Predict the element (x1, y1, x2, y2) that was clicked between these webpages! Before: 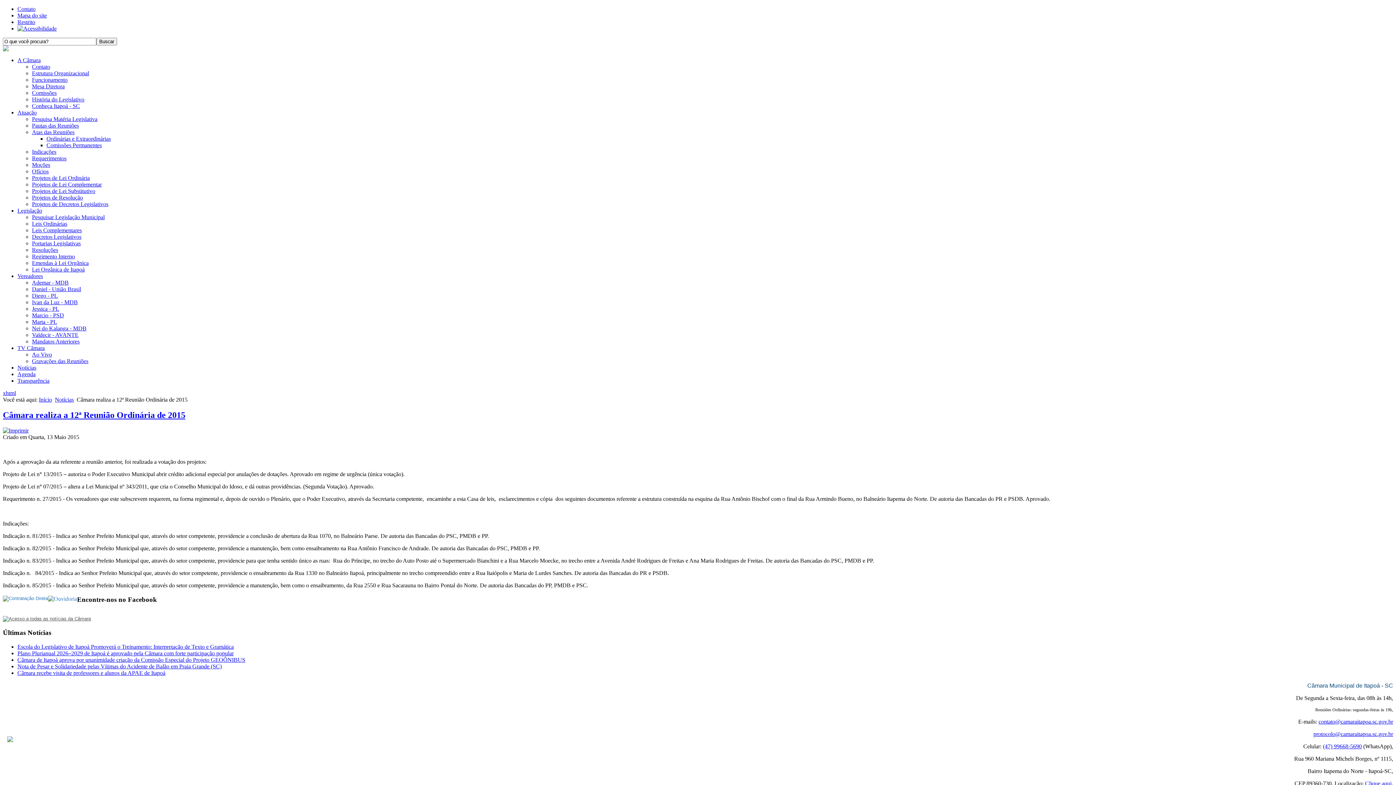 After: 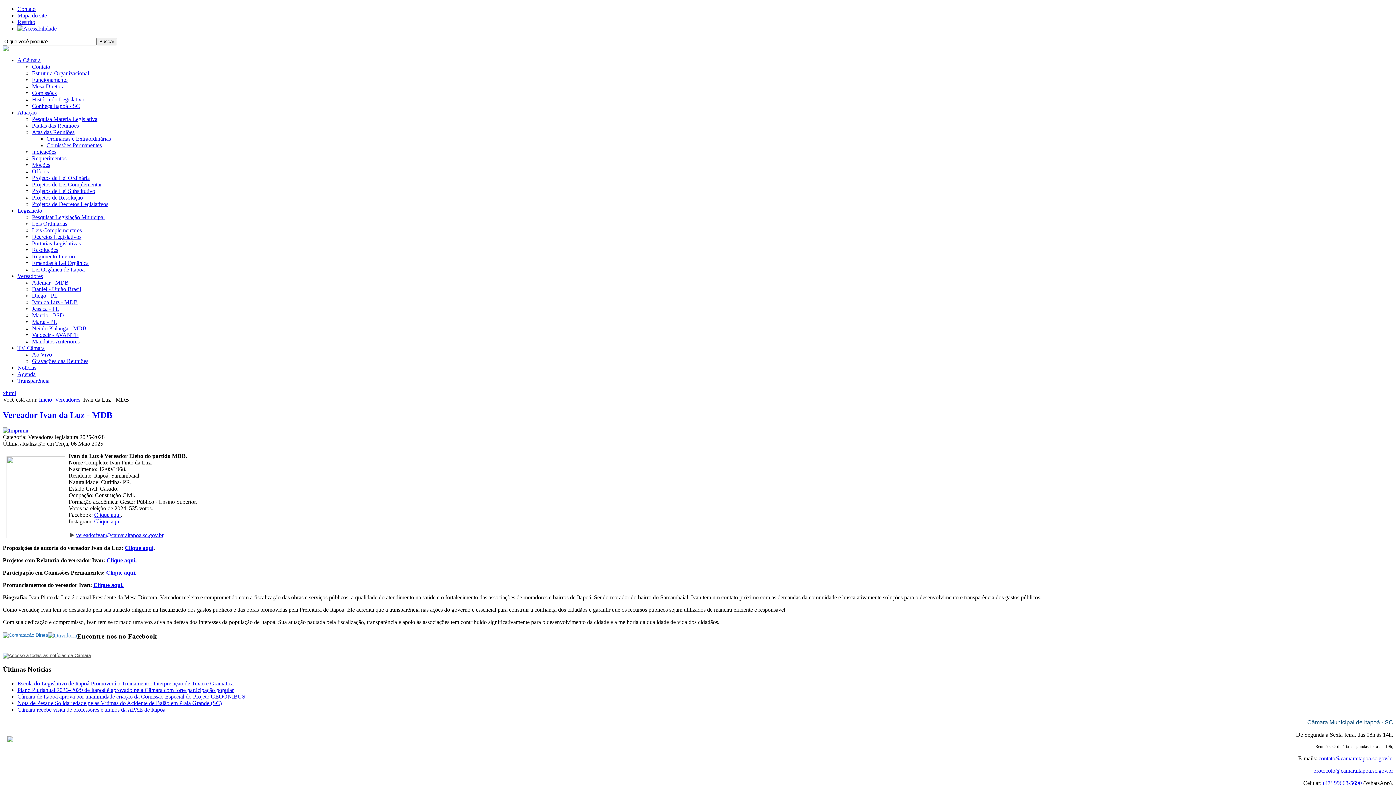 Action: bbox: (32, 299, 77, 305) label: Ivan da Luz - MDB